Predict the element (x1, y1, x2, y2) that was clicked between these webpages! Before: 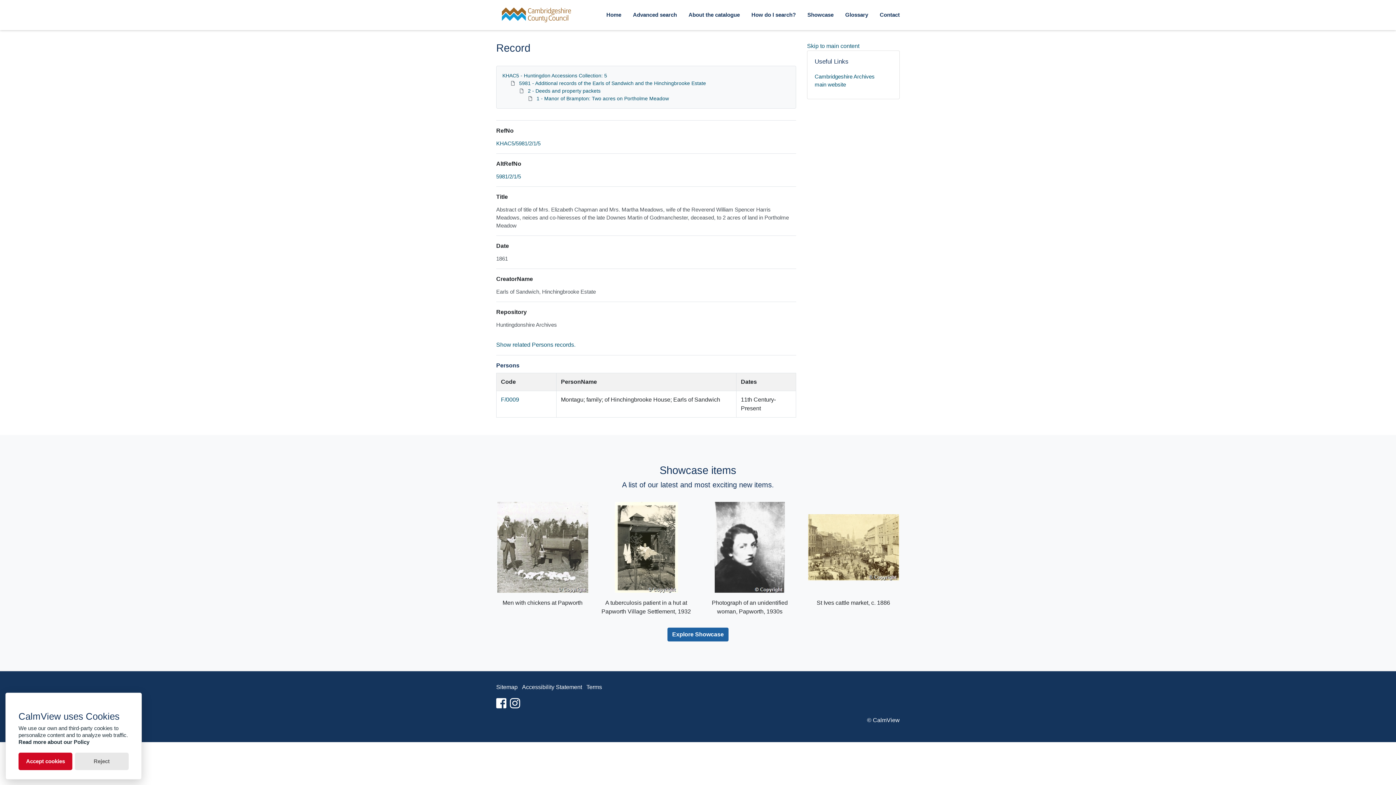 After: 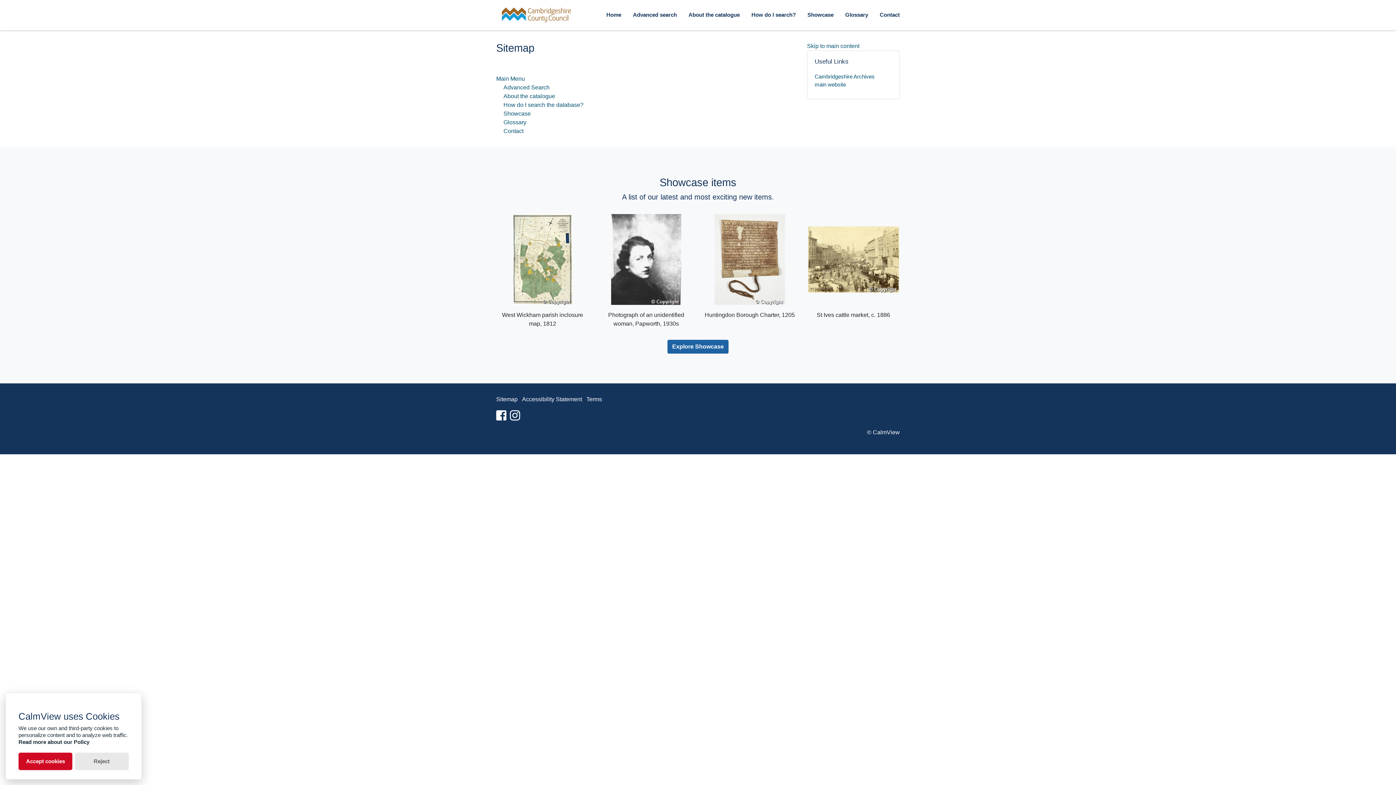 Action: bbox: (496, 684, 517, 690) label: Sitemap